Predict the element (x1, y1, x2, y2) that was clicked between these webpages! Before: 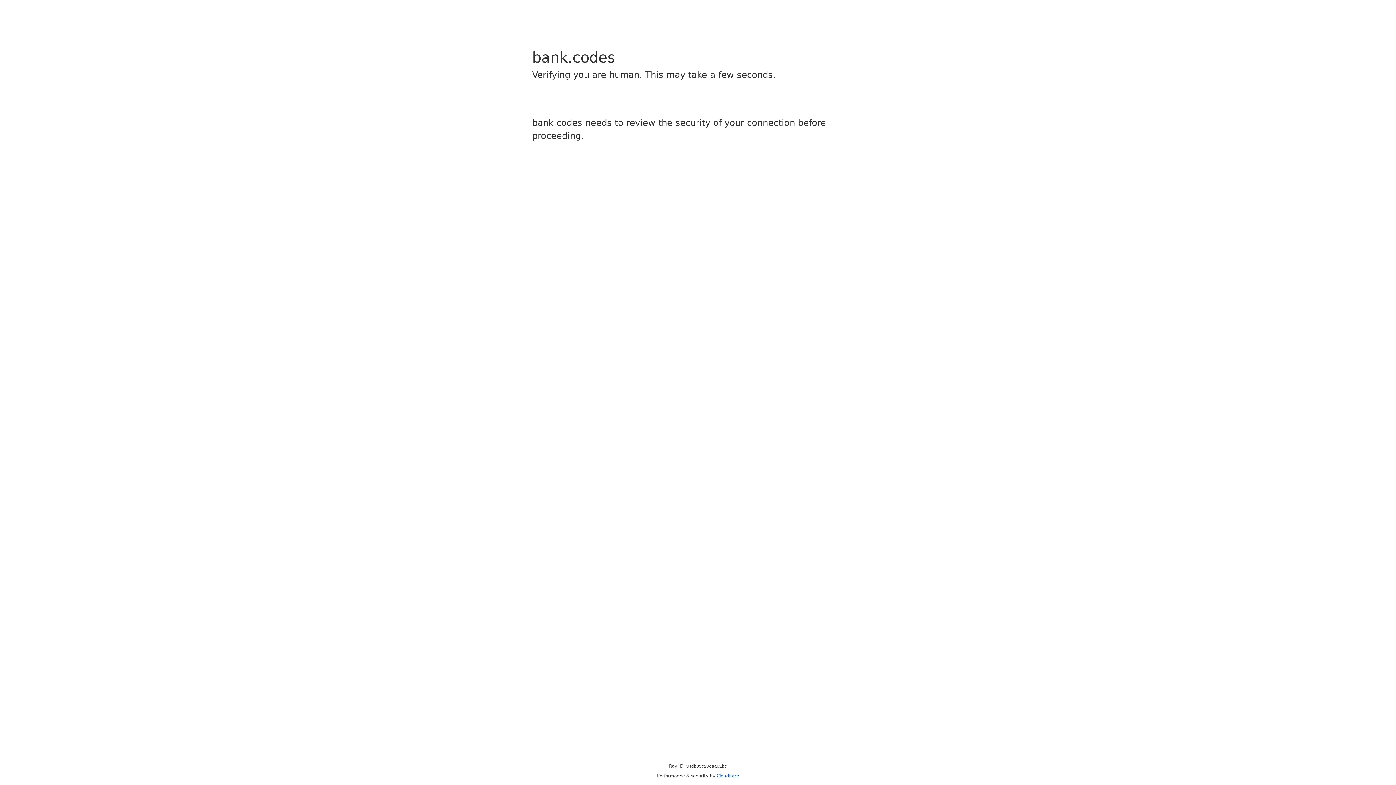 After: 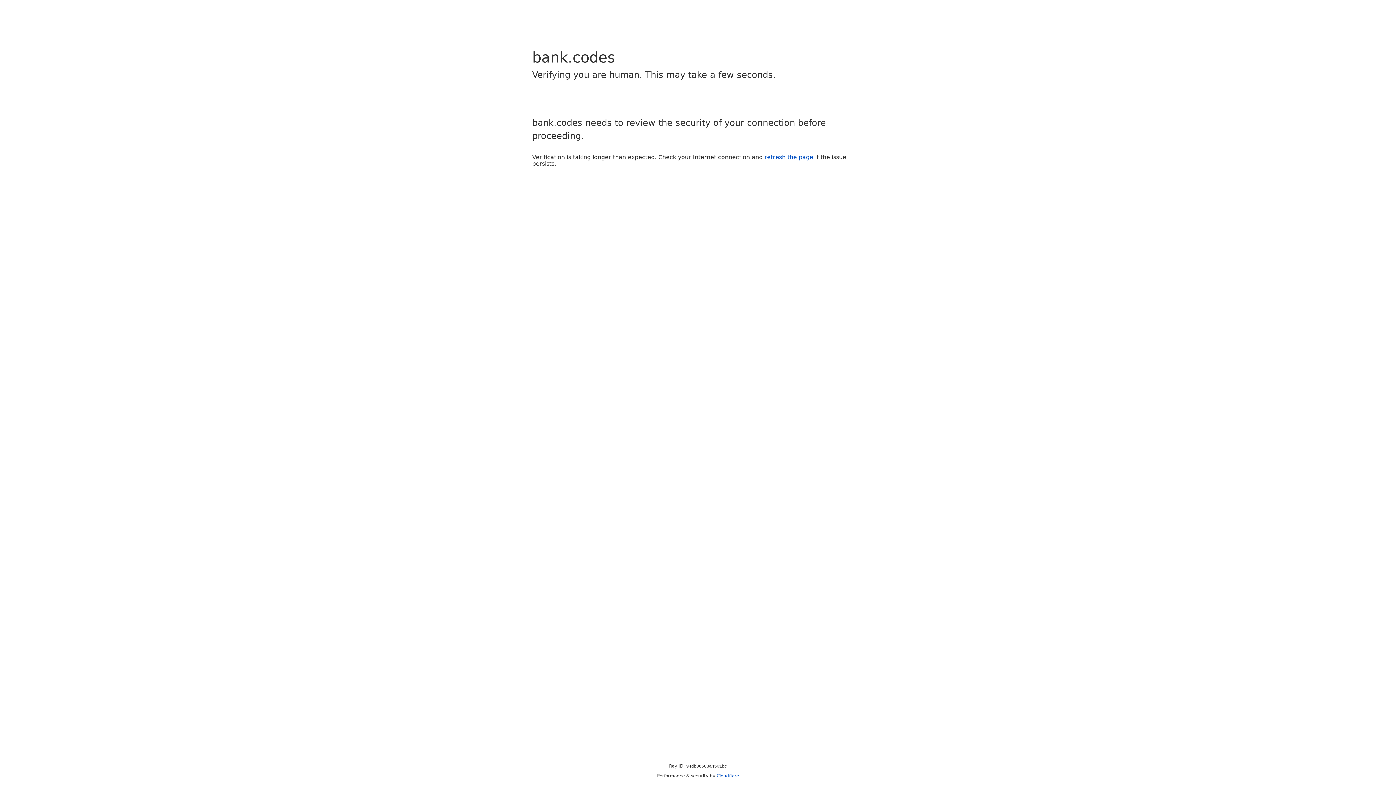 Action: label: Cloudflare bbox: (716, 773, 739, 778)